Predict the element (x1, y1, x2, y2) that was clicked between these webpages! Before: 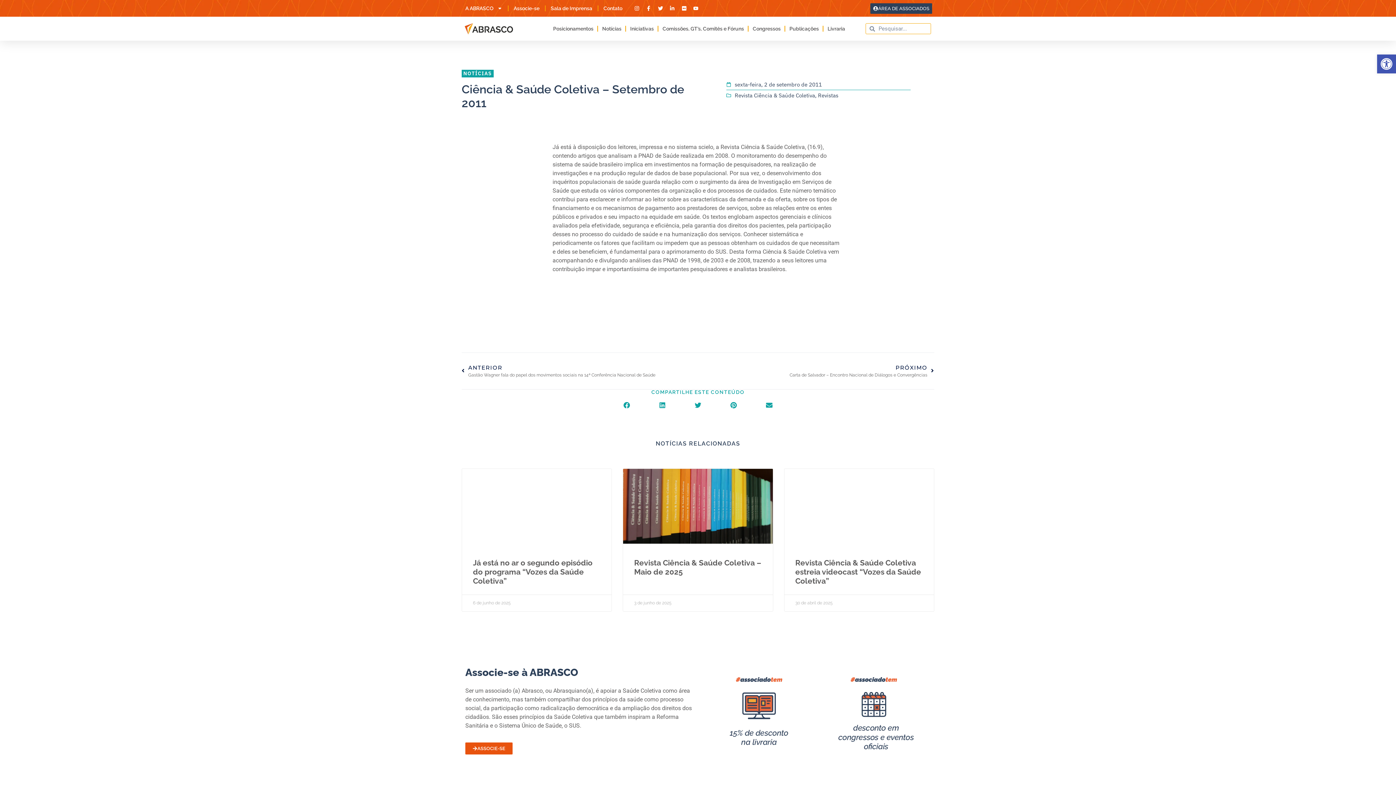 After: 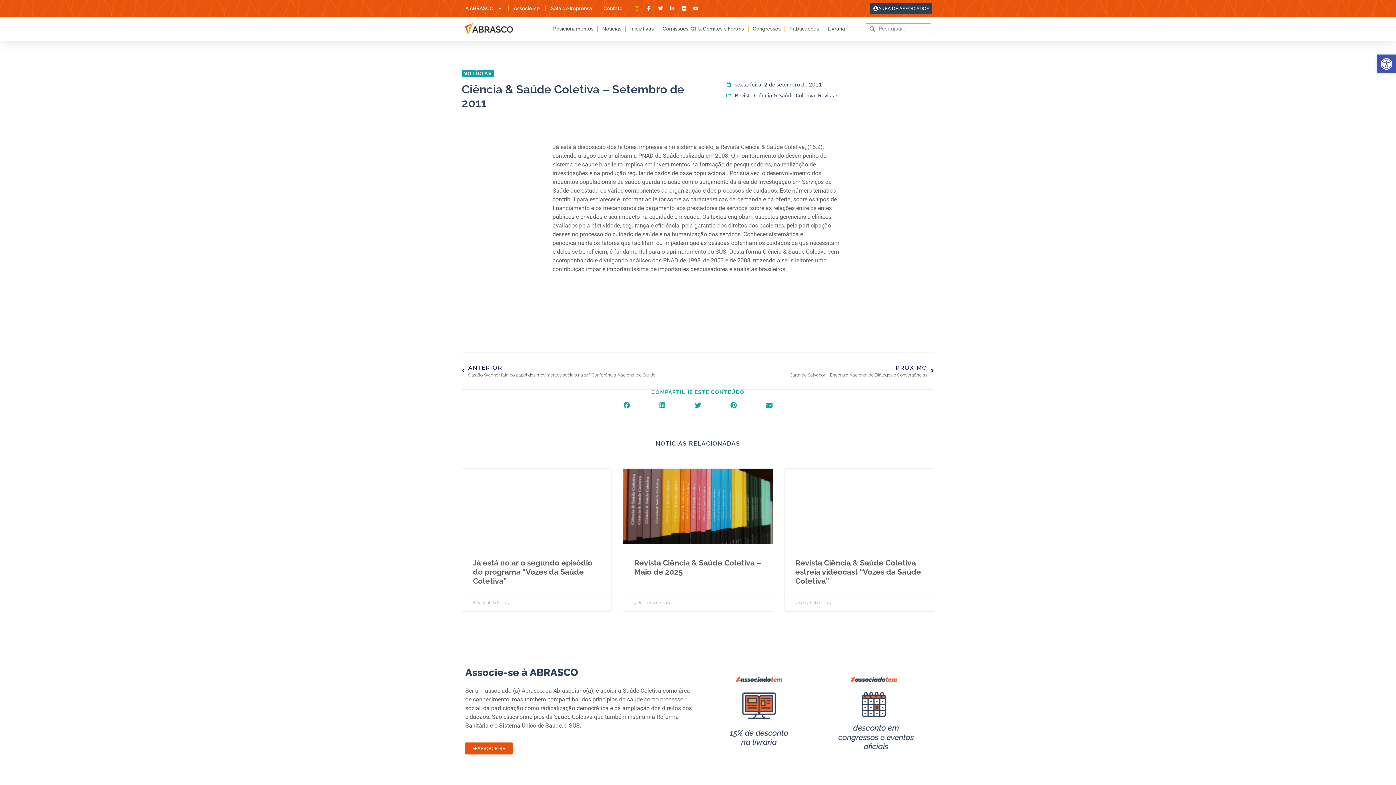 Action: bbox: (633, 5, 642, 10)